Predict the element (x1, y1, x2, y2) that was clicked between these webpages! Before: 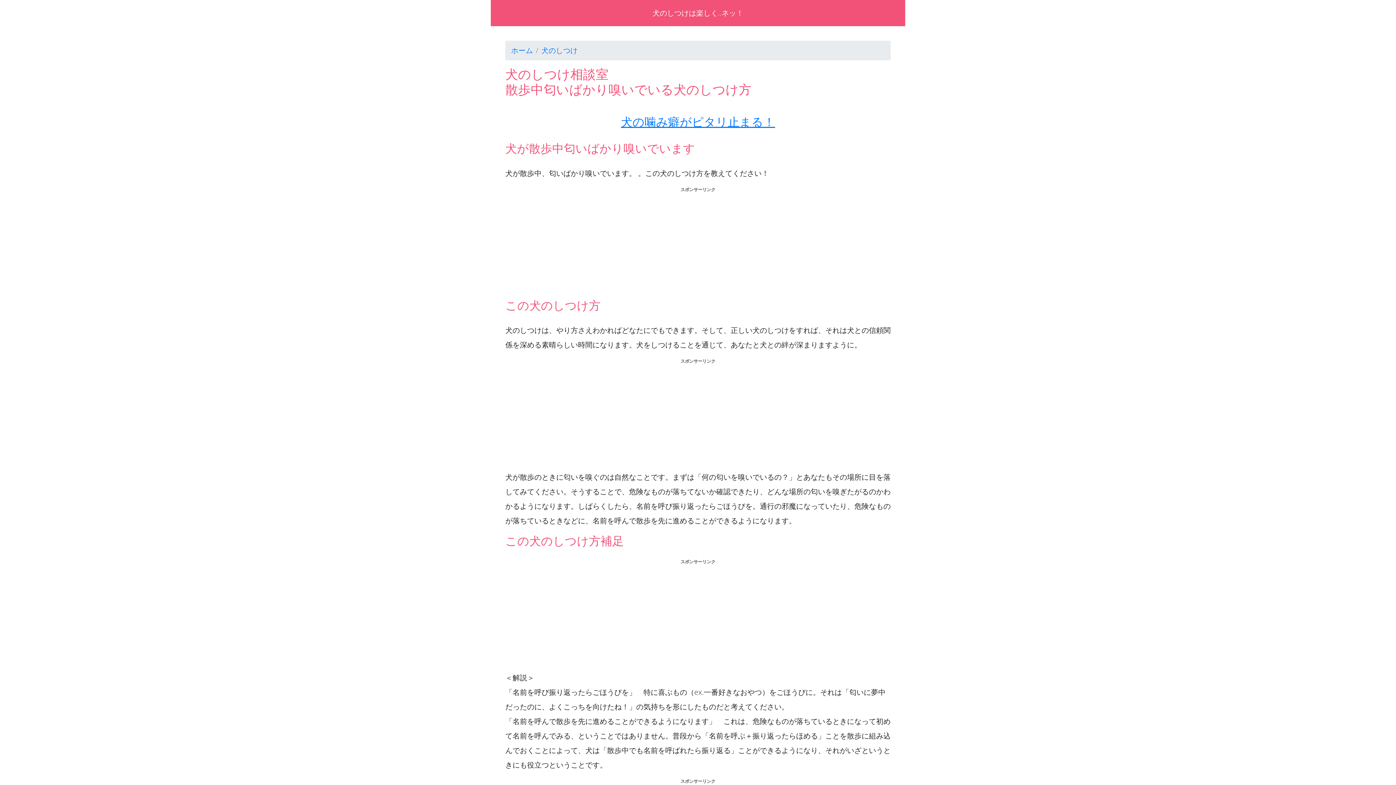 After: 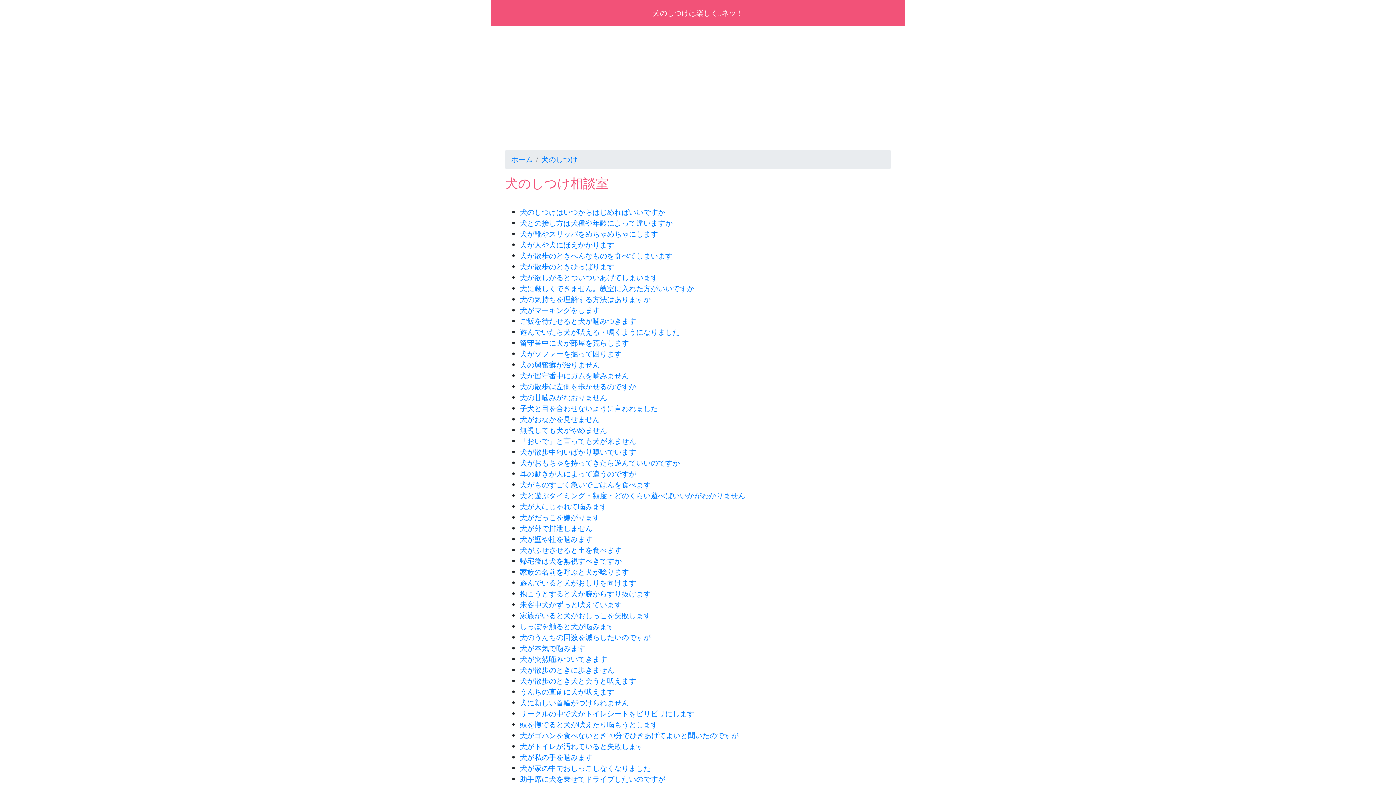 Action: label: 犬のしつけ bbox: (541, 45, 577, 55)